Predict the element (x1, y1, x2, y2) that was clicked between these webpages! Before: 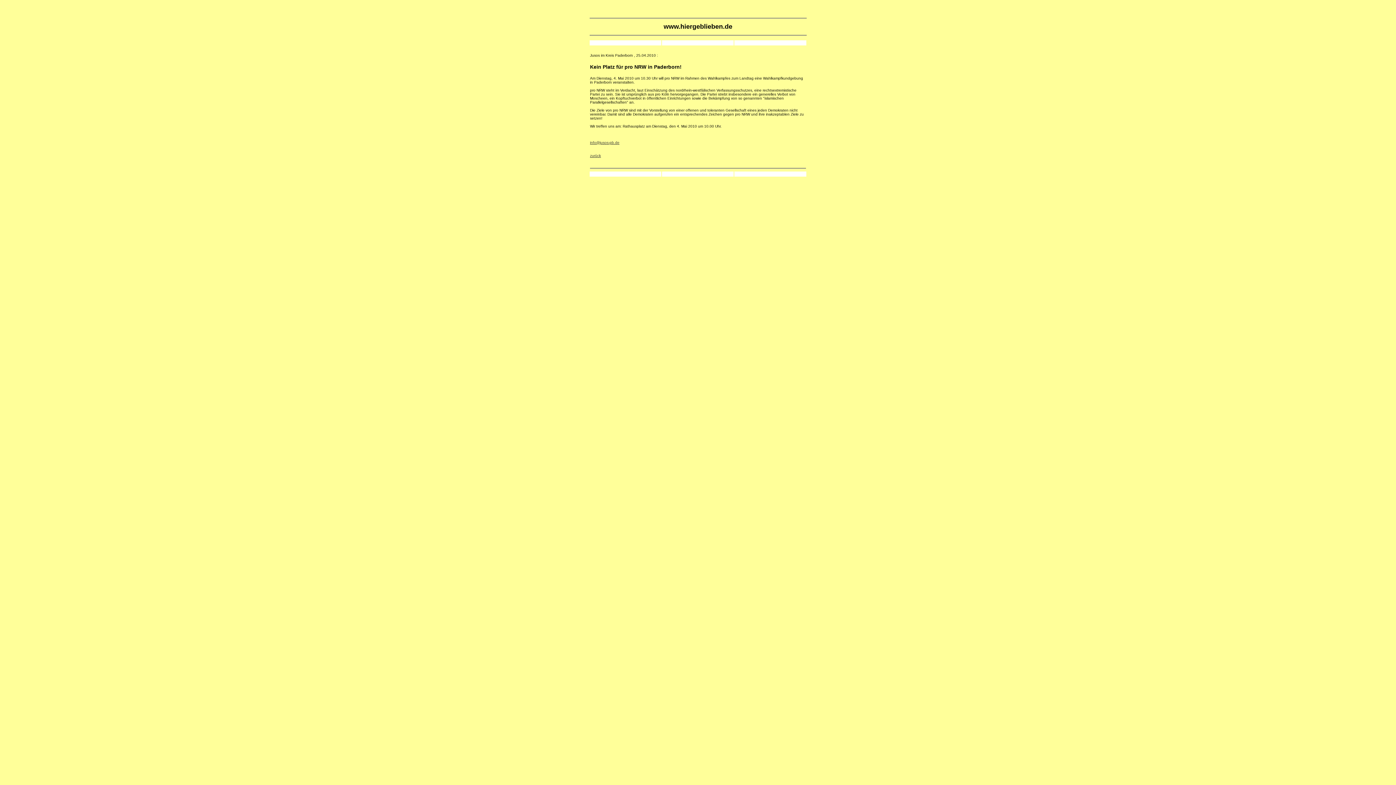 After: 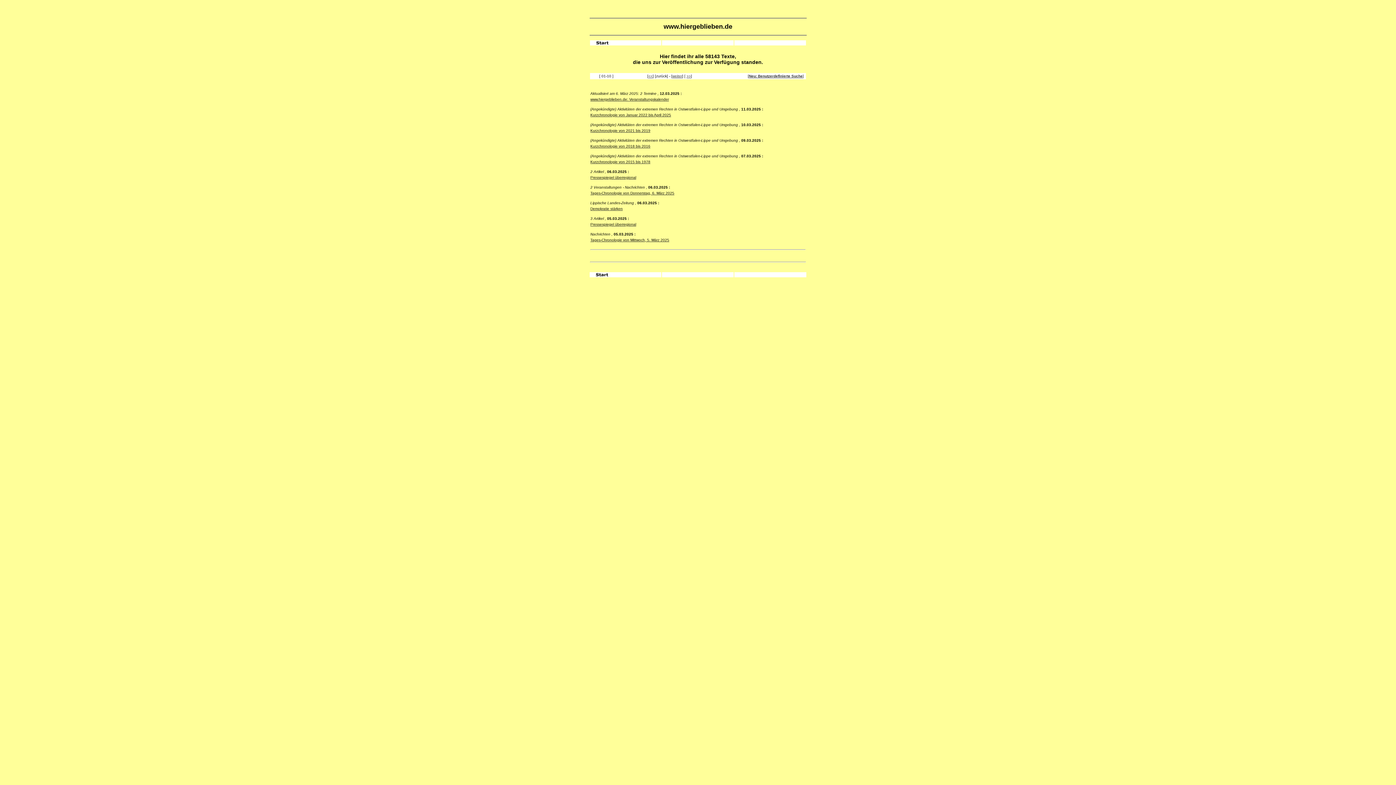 Action: bbox: (685, 41, 710, 45)